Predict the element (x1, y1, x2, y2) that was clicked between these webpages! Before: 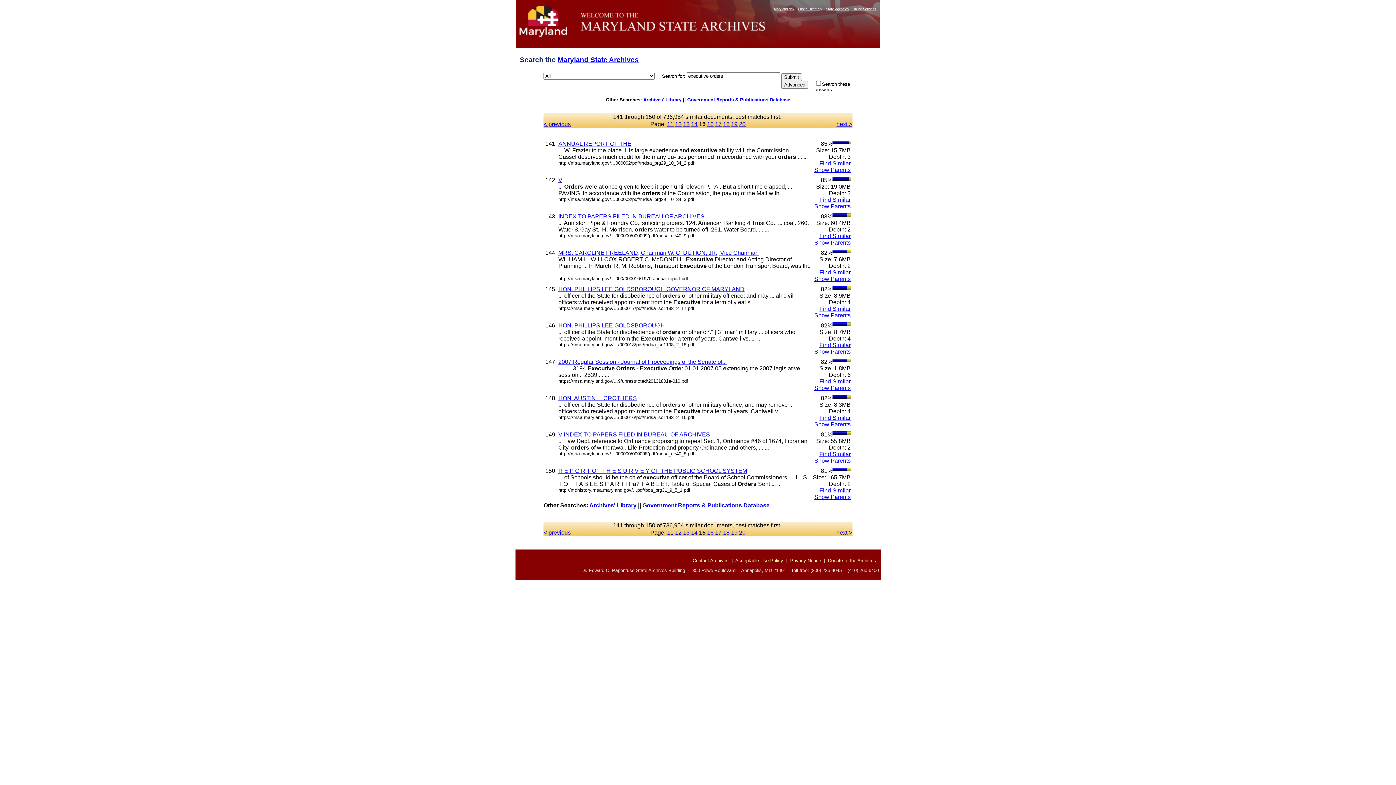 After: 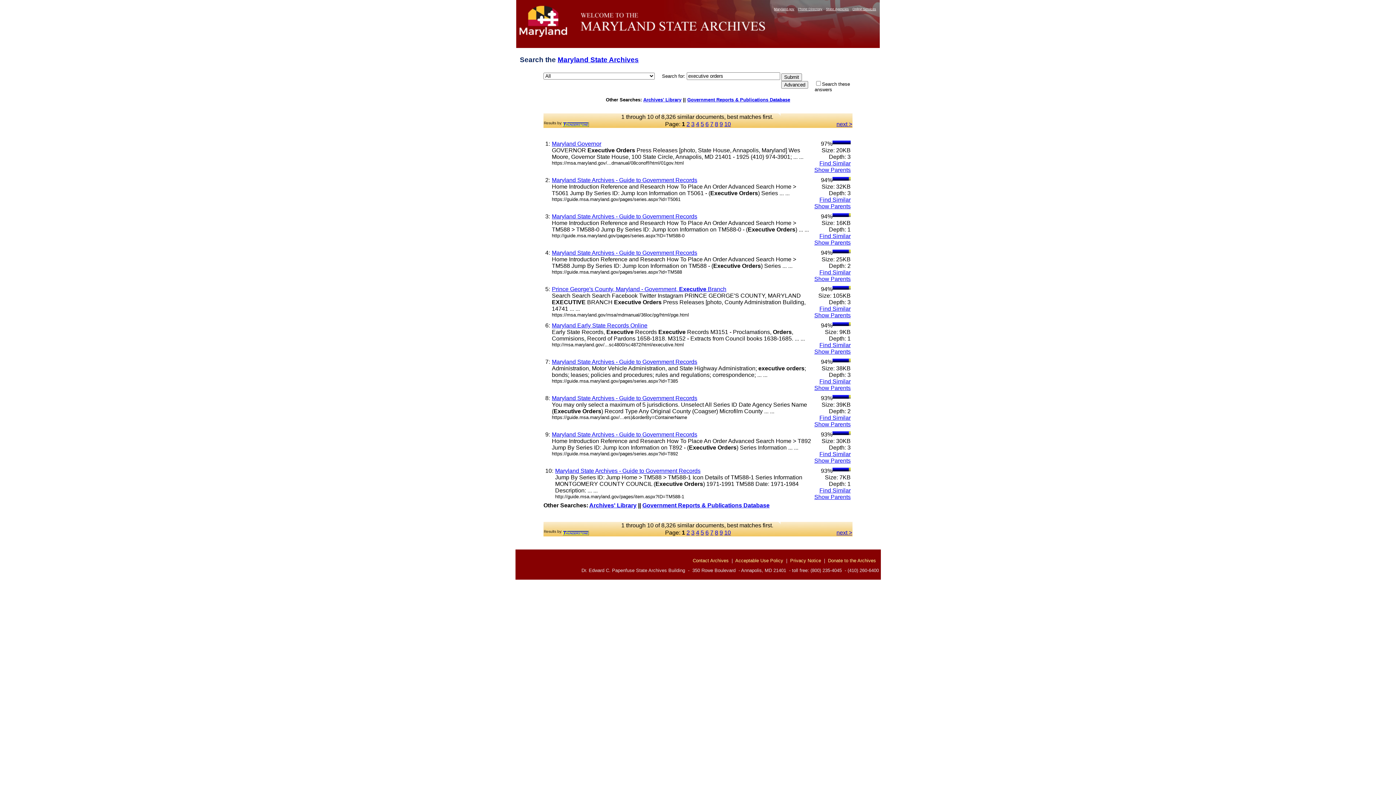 Action: label: Find Similar bbox: (819, 232, 850, 239)